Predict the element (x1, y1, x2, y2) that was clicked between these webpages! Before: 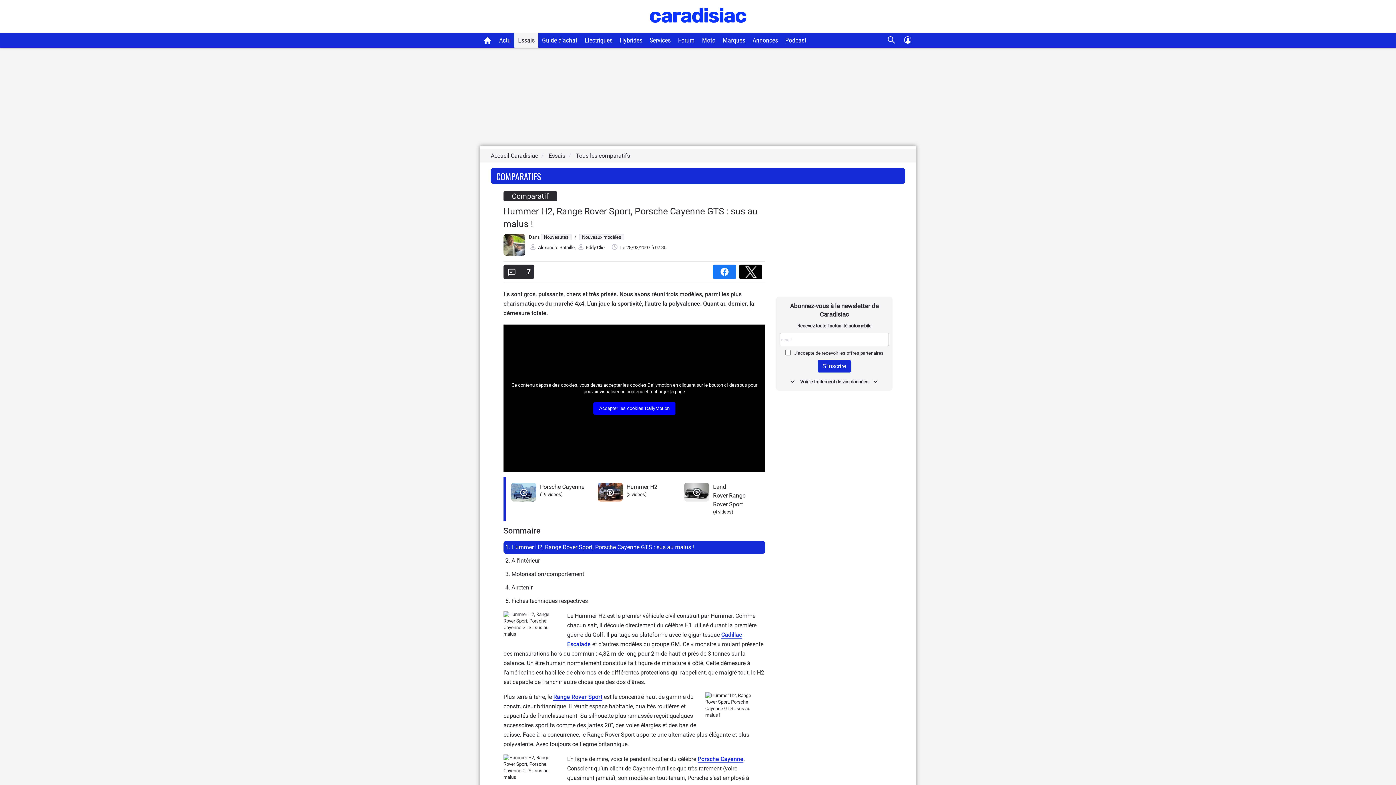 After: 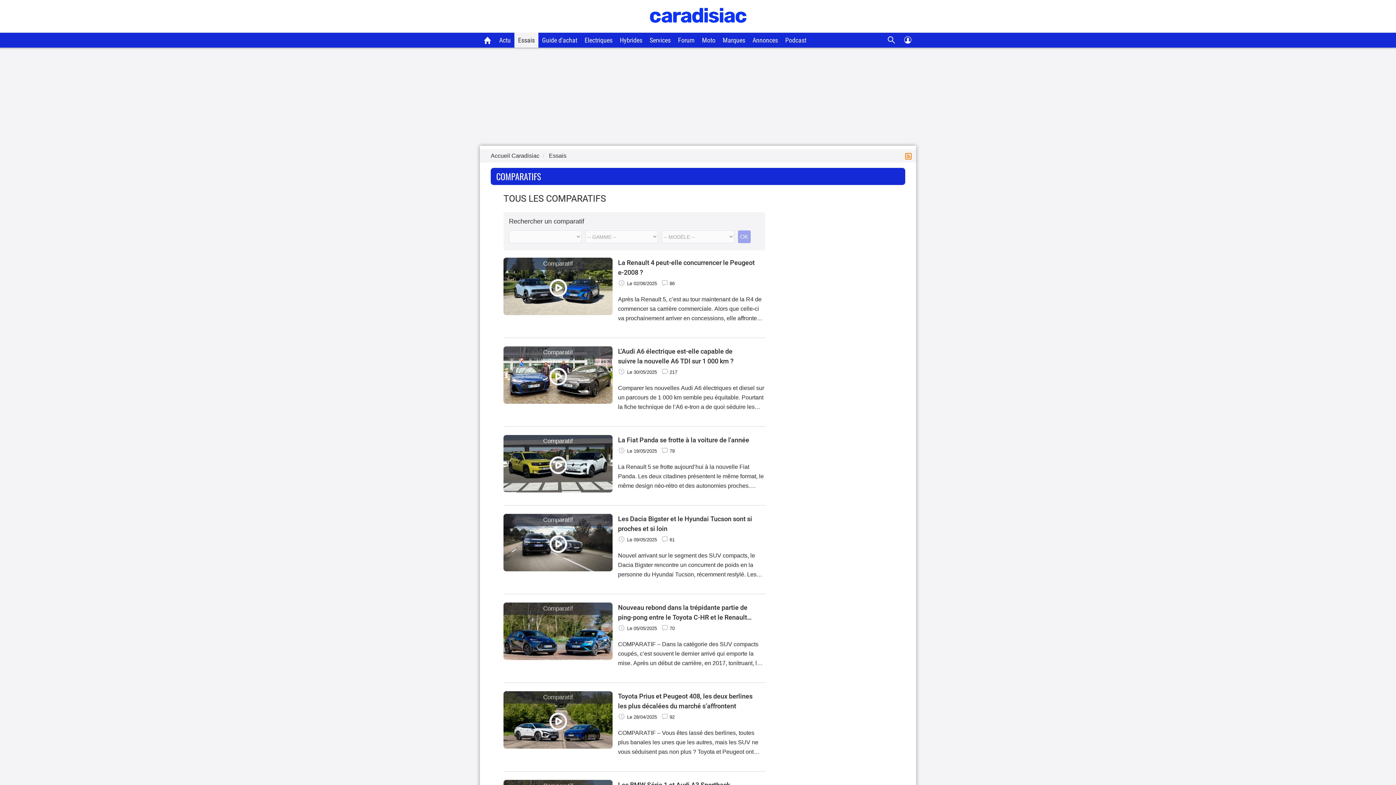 Action: bbox: (503, 190, 557, 202) label: Comparatif